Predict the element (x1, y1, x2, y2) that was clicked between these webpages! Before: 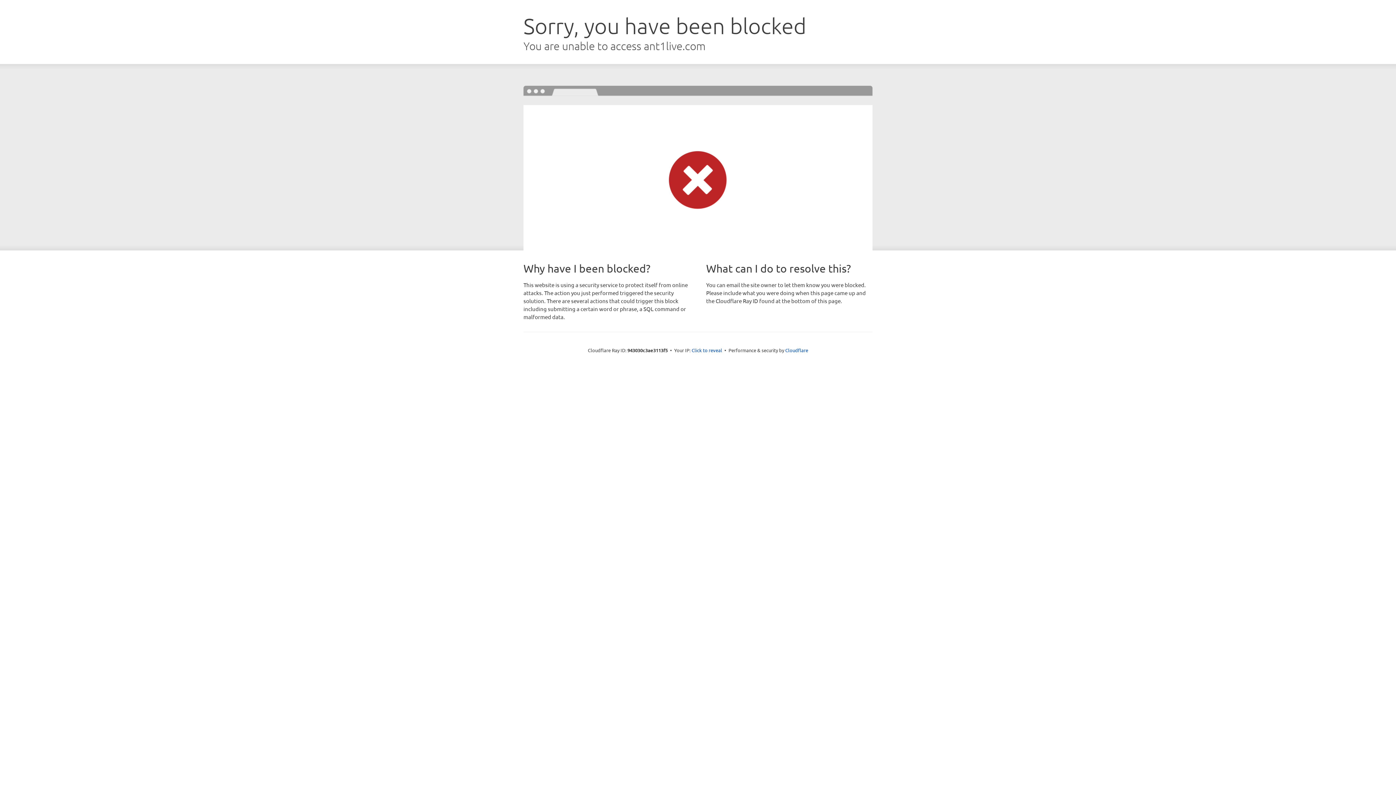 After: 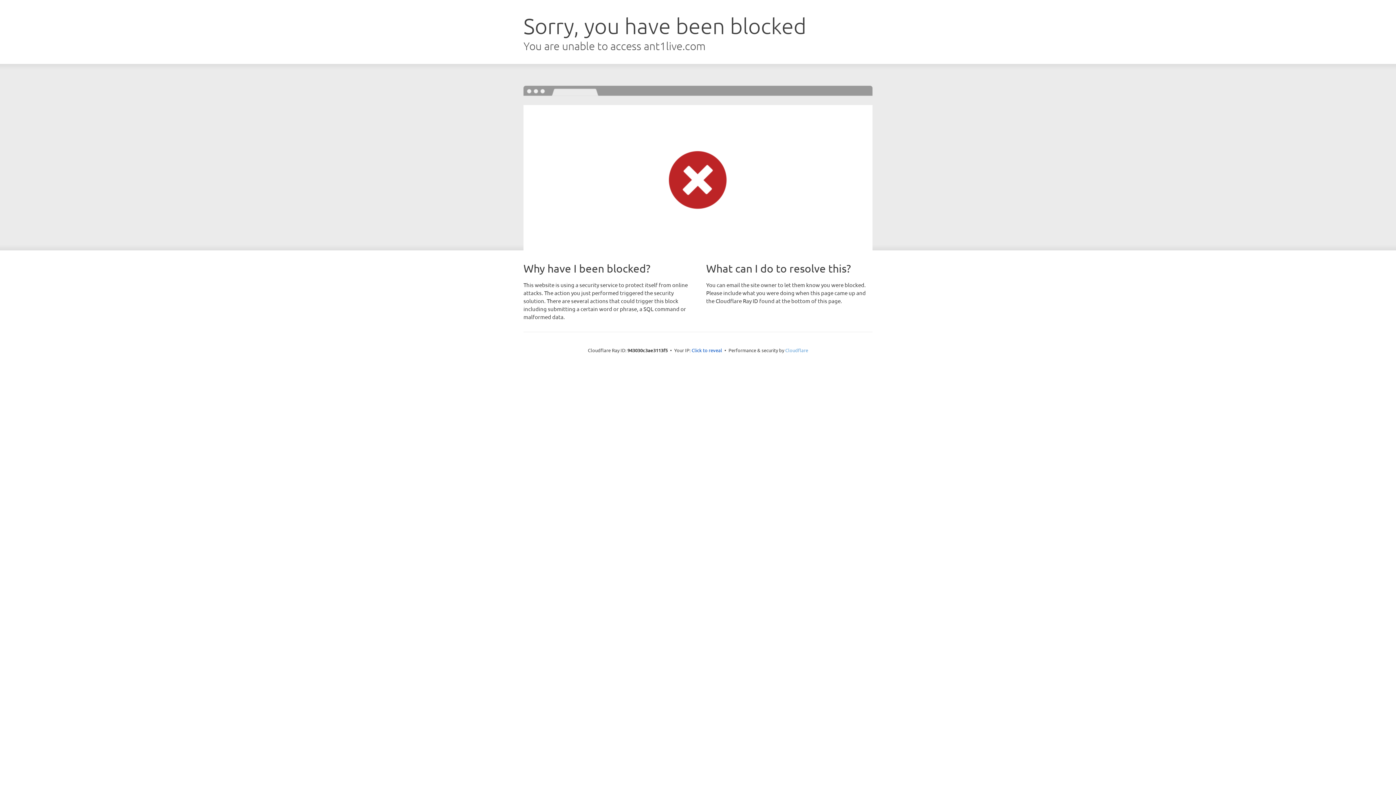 Action: bbox: (785, 347, 808, 353) label: Cloudflare